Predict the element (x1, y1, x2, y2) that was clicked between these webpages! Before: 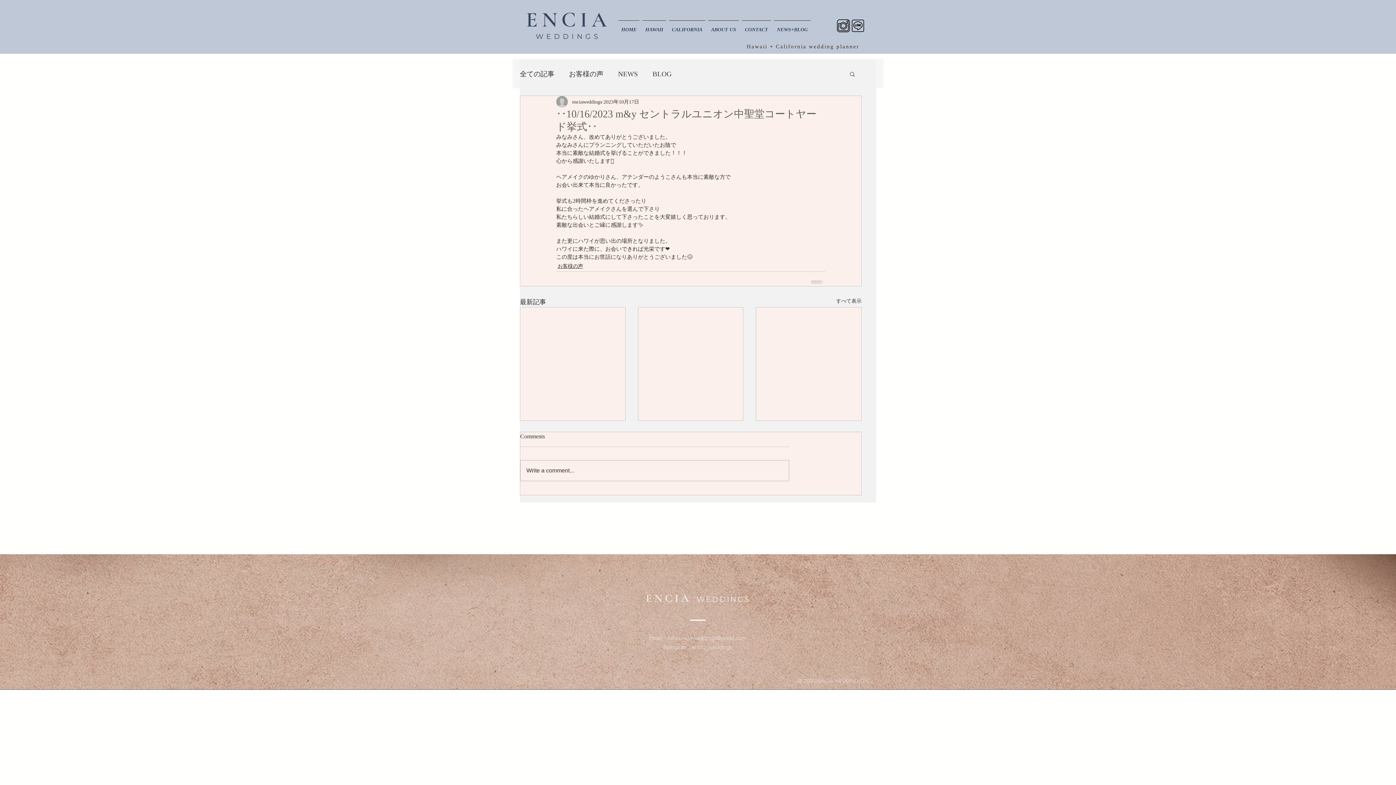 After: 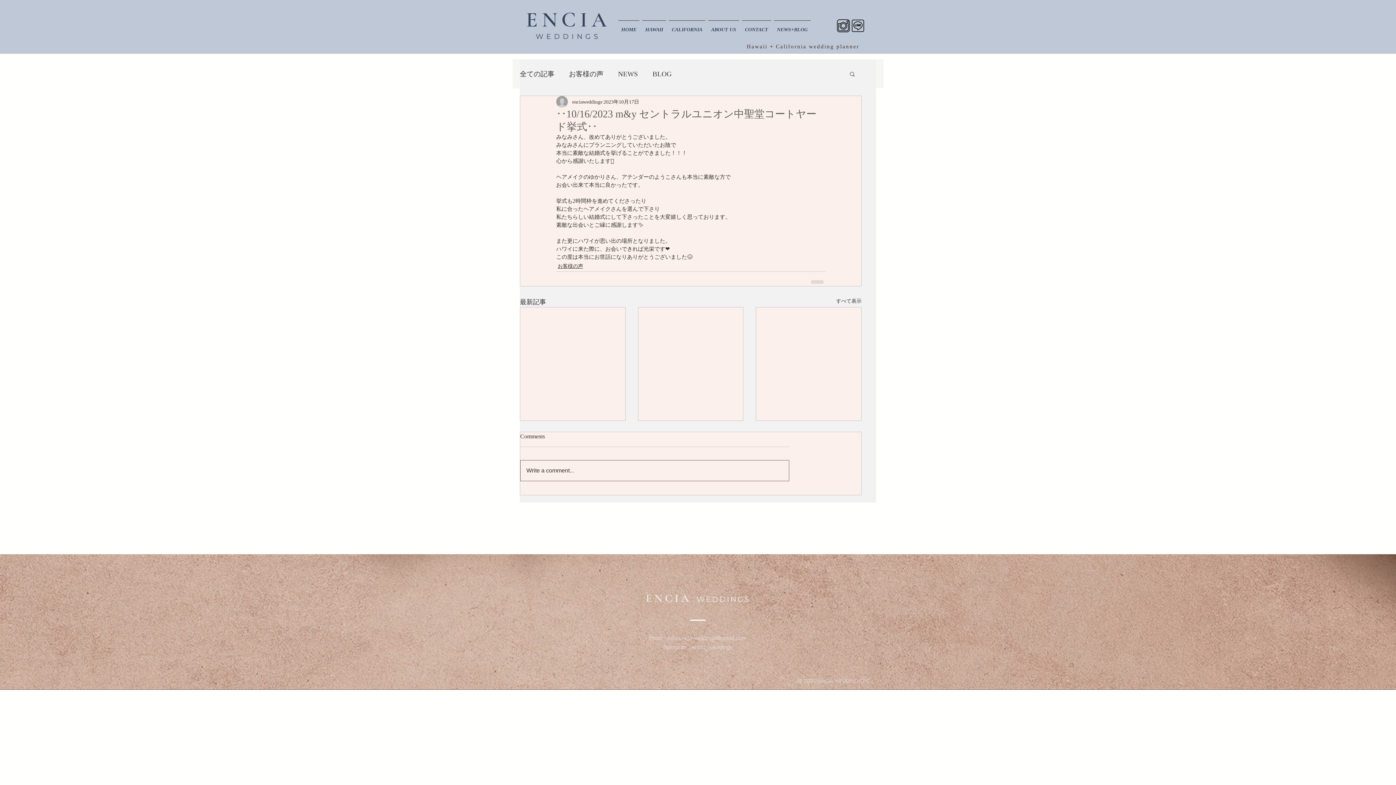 Action: bbox: (520, 460, 789, 481) label: Write a comment...